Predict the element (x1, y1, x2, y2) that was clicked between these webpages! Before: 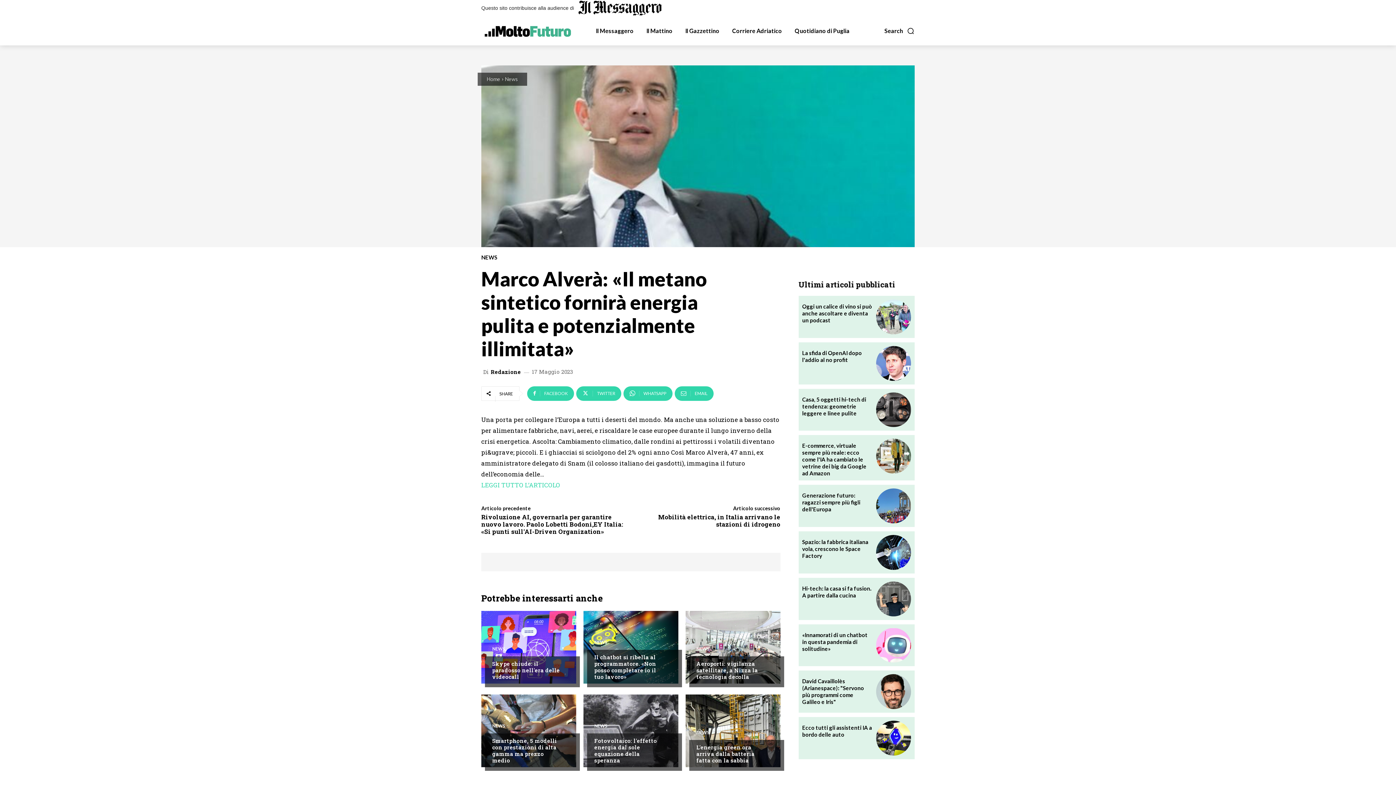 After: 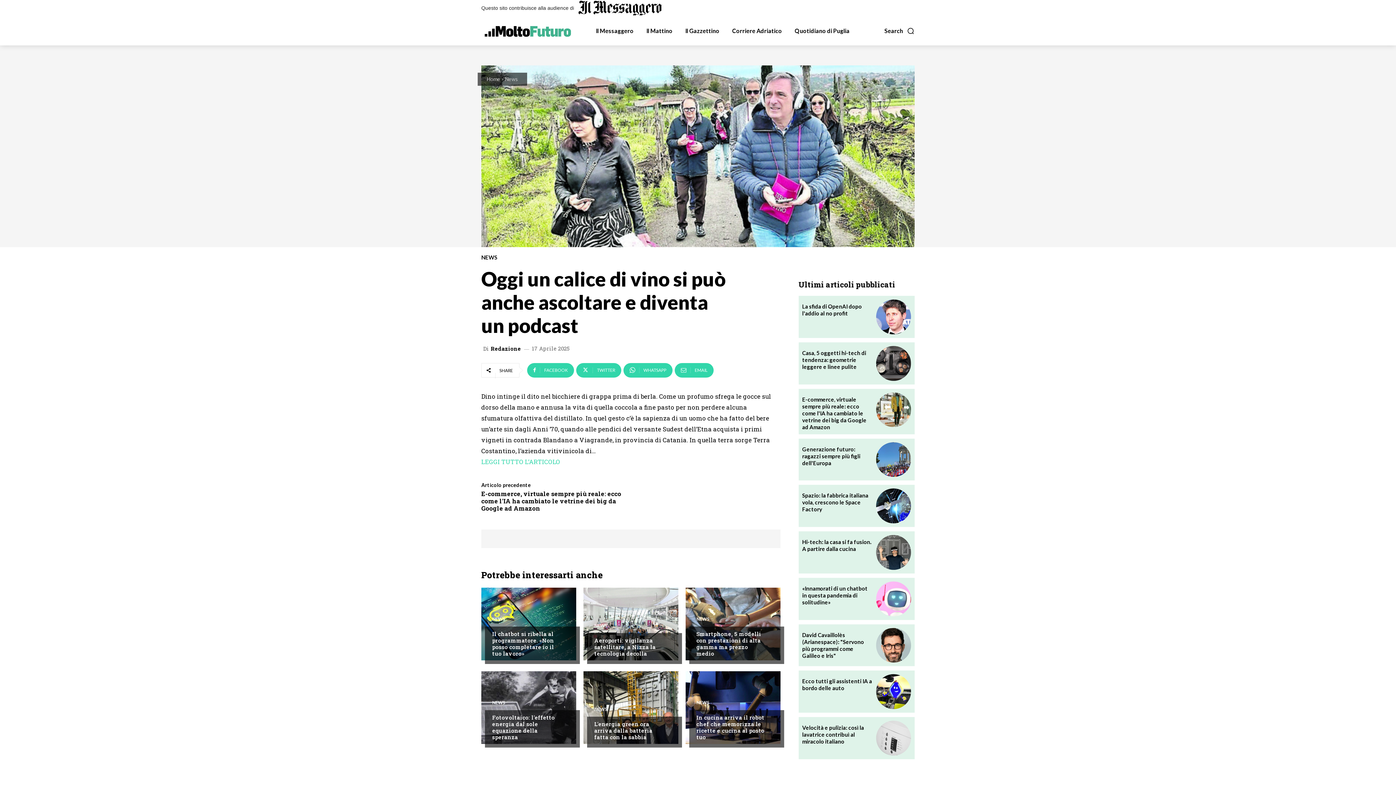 Action: bbox: (876, 299, 911, 334)